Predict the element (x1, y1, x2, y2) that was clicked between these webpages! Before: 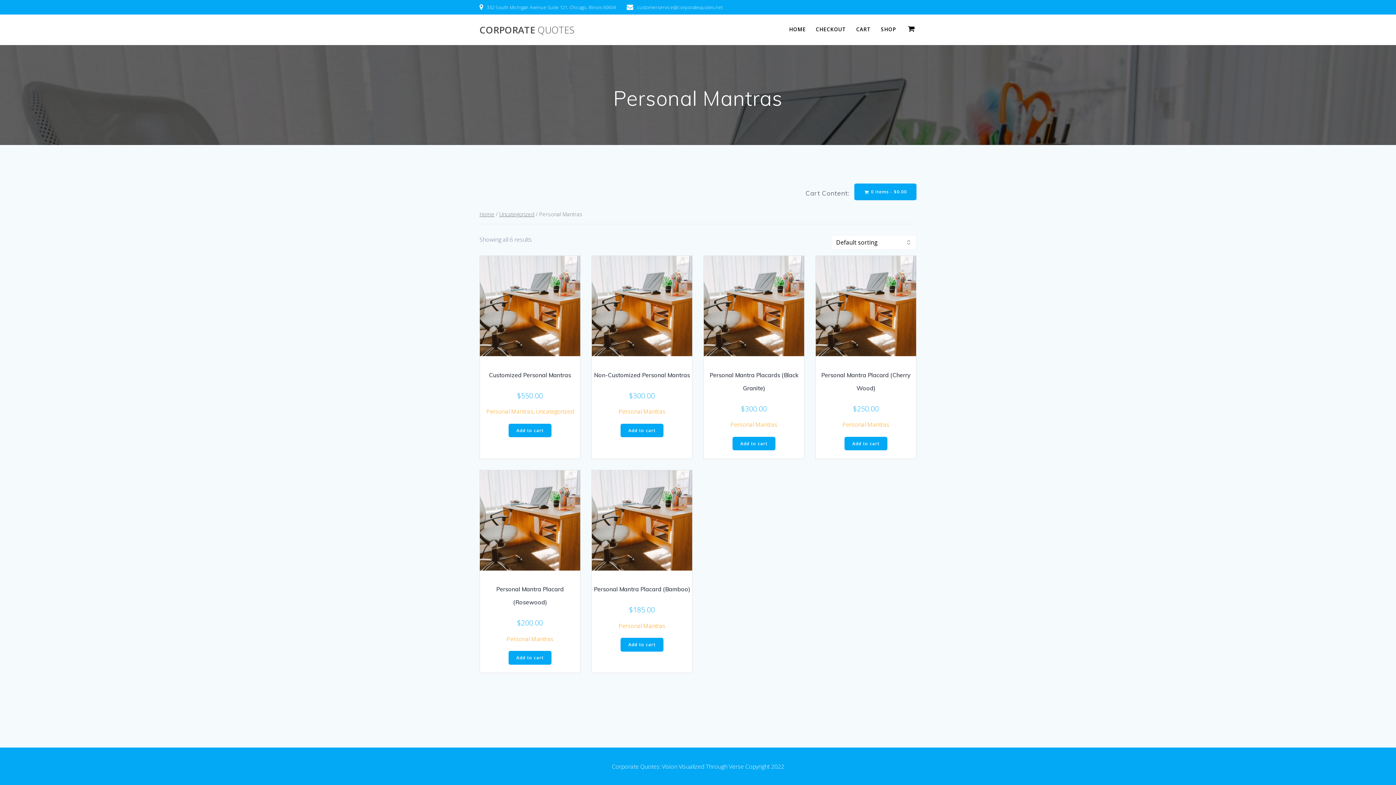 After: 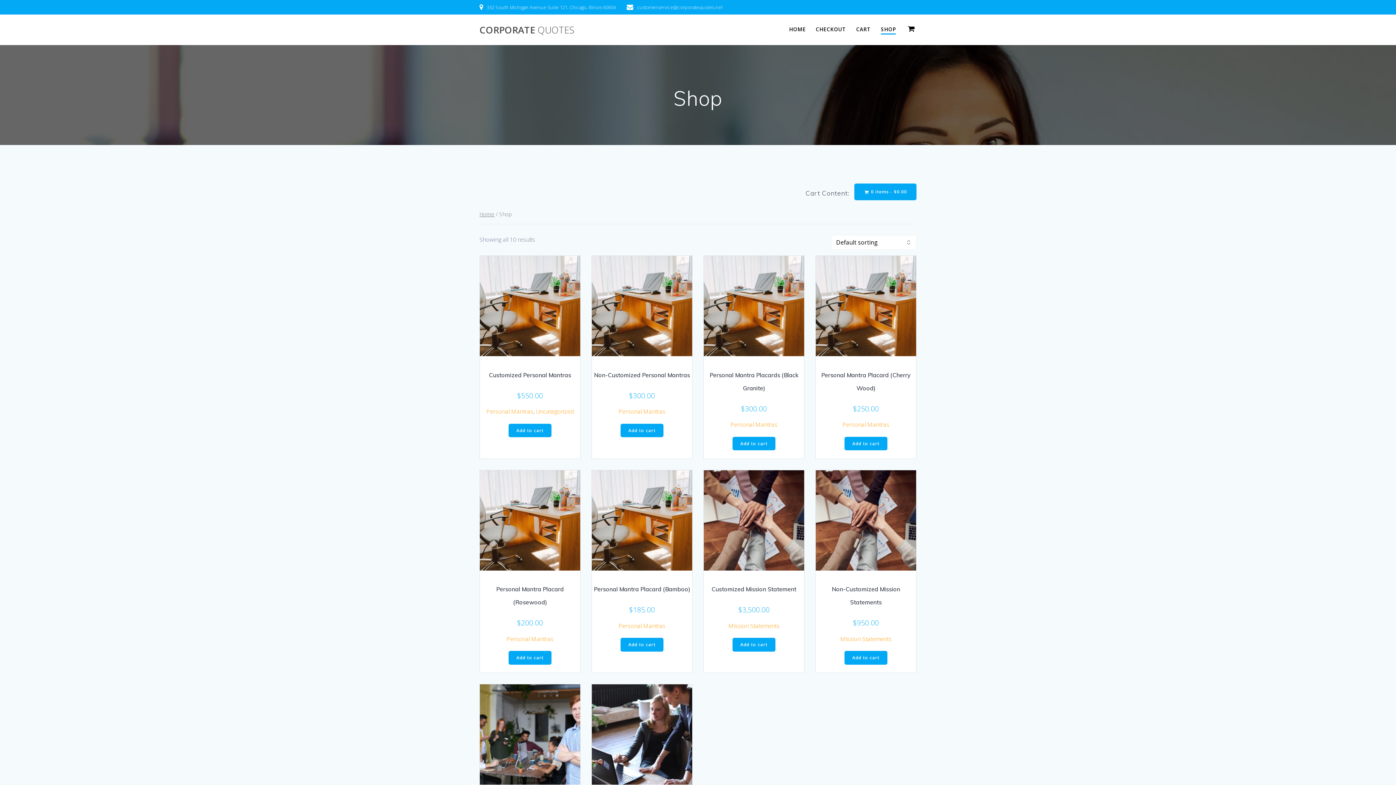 Action: label: SHOP bbox: (881, 25, 896, 34)